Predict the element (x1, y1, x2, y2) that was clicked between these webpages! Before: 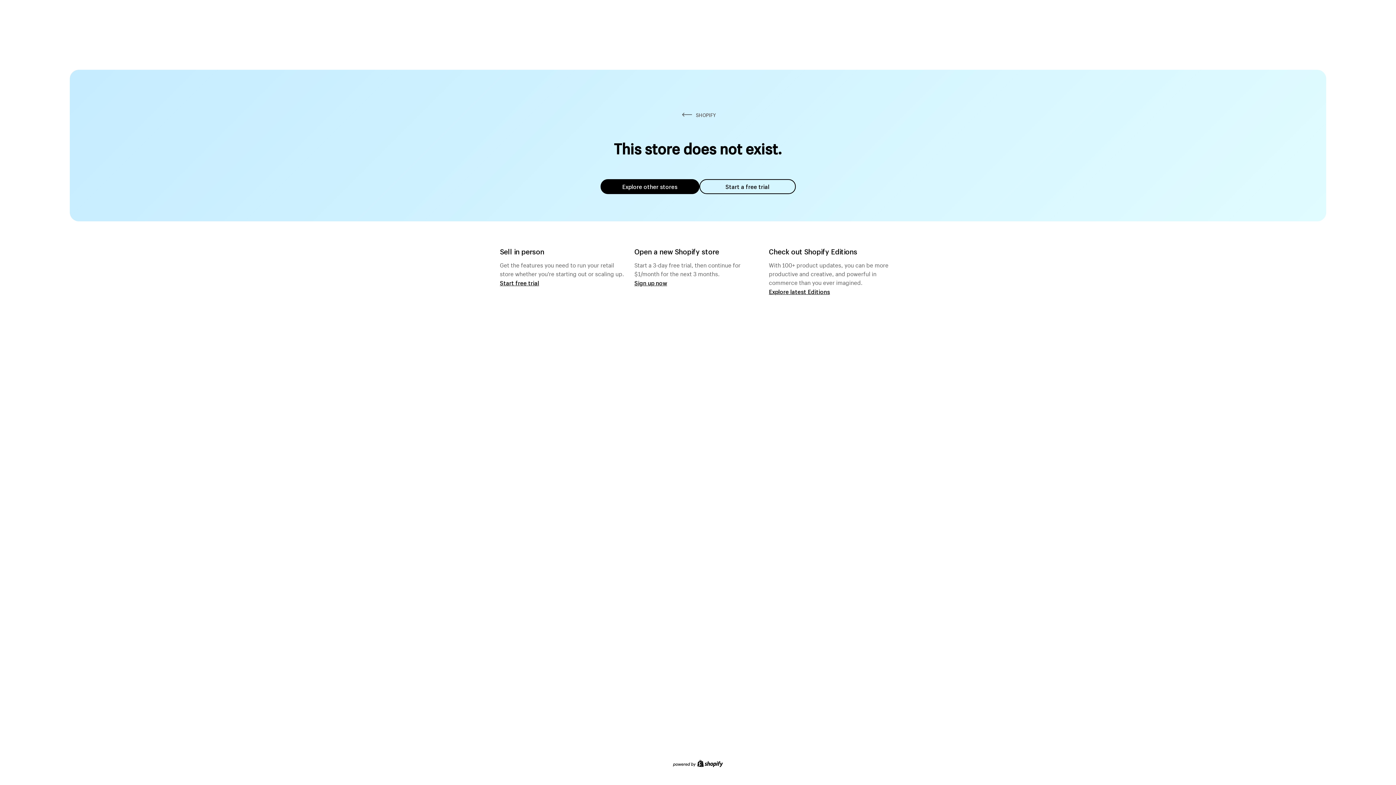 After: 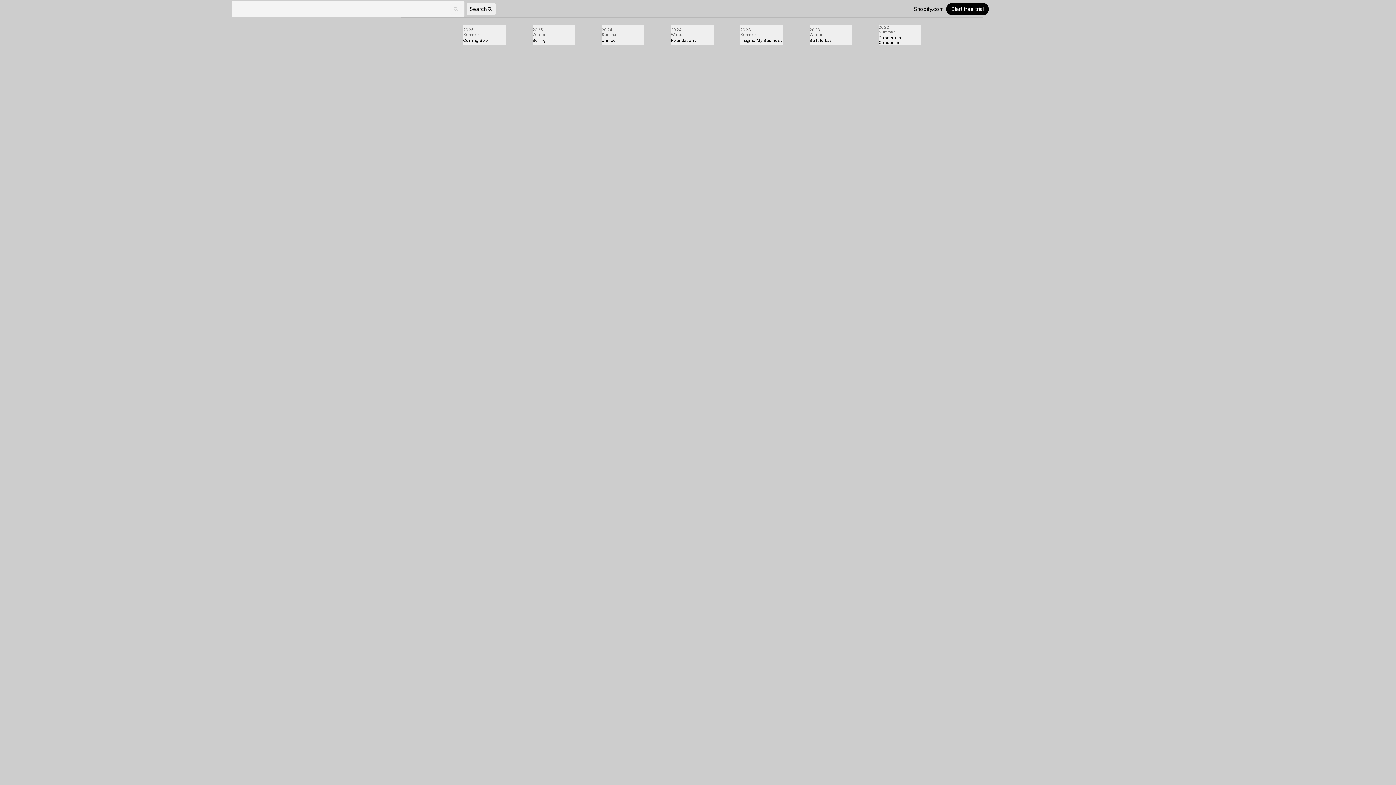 Action: bbox: (769, 287, 830, 295) label: Explore latest Editions